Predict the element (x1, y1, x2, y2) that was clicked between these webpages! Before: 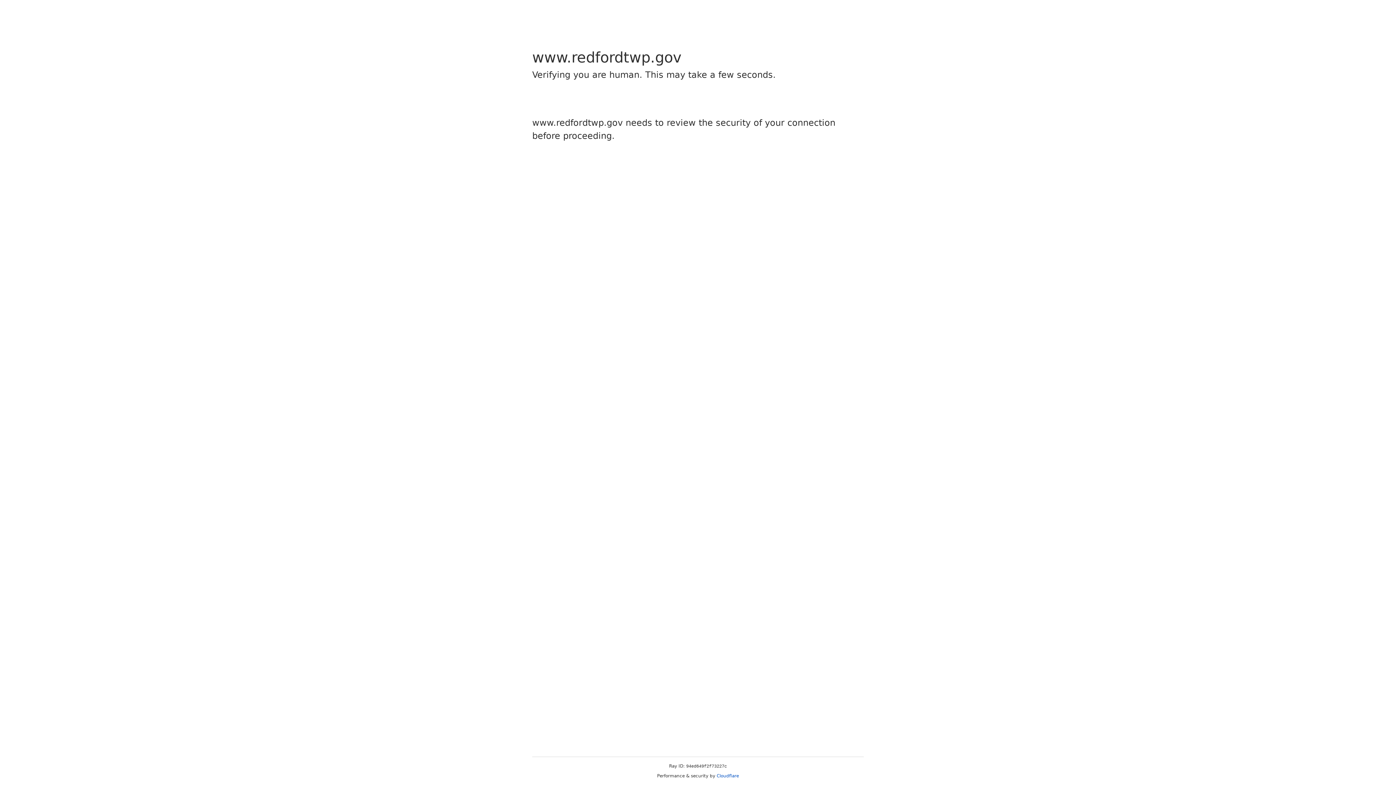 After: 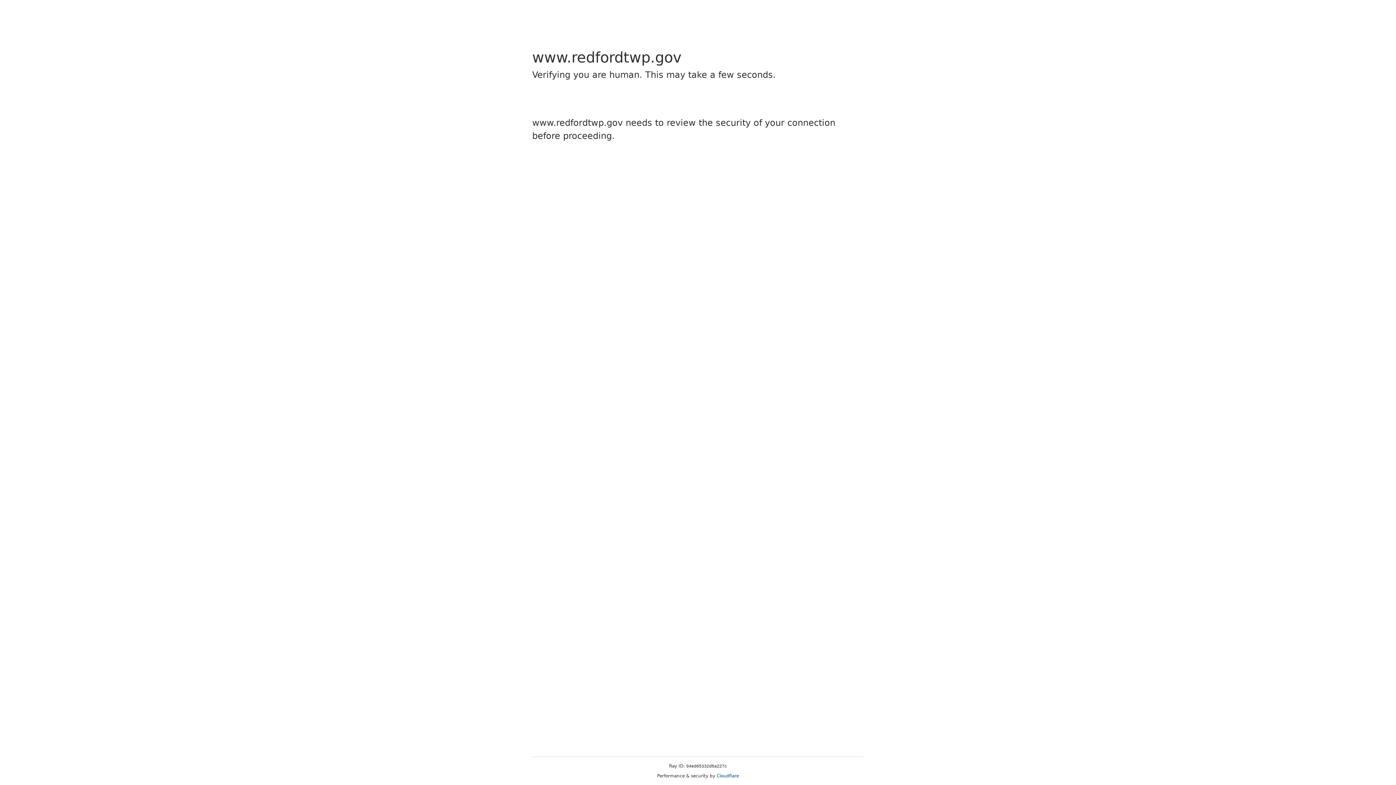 Action: bbox: (716, 773, 739, 778) label: Cloudflare